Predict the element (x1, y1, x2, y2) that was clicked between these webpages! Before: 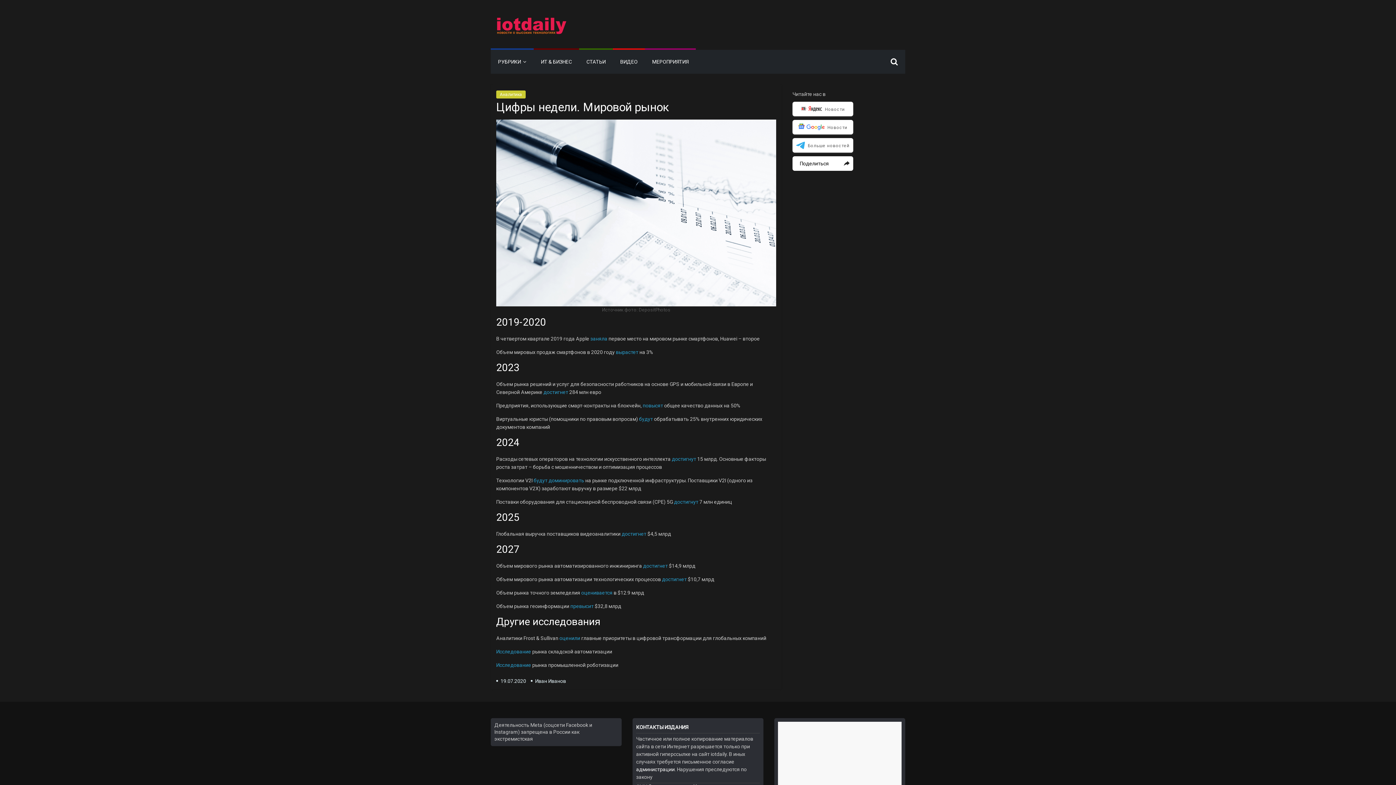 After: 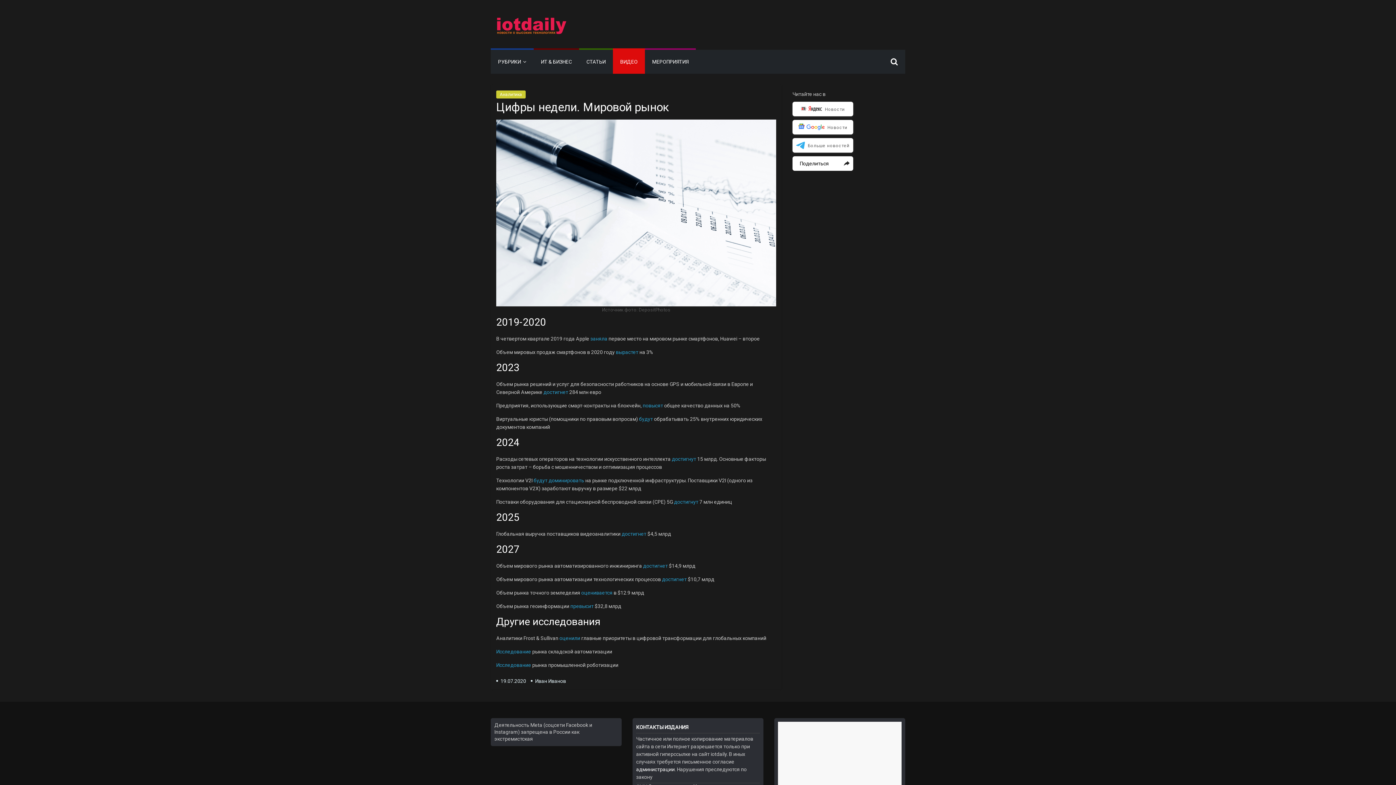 Action: label: ВИДЕО bbox: (613, 49, 645, 73)